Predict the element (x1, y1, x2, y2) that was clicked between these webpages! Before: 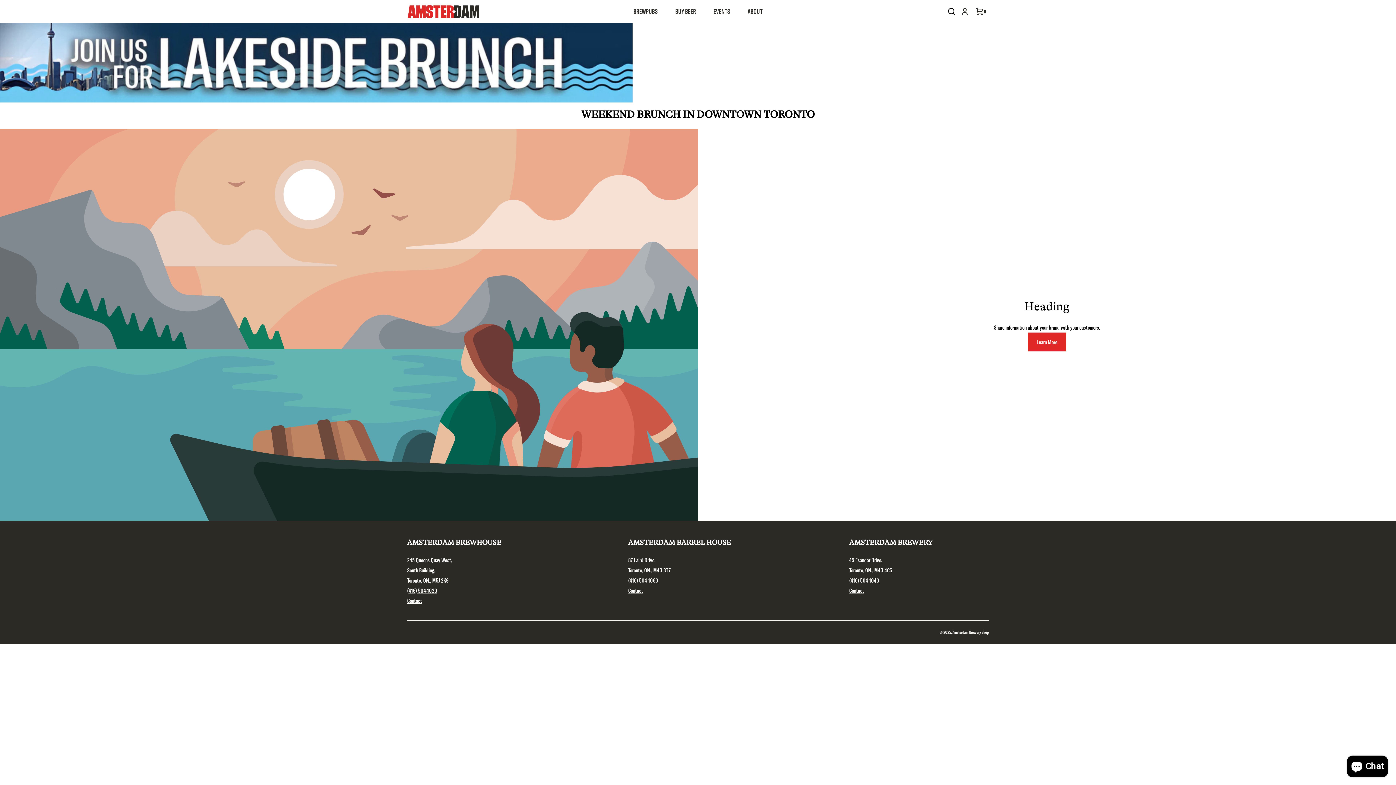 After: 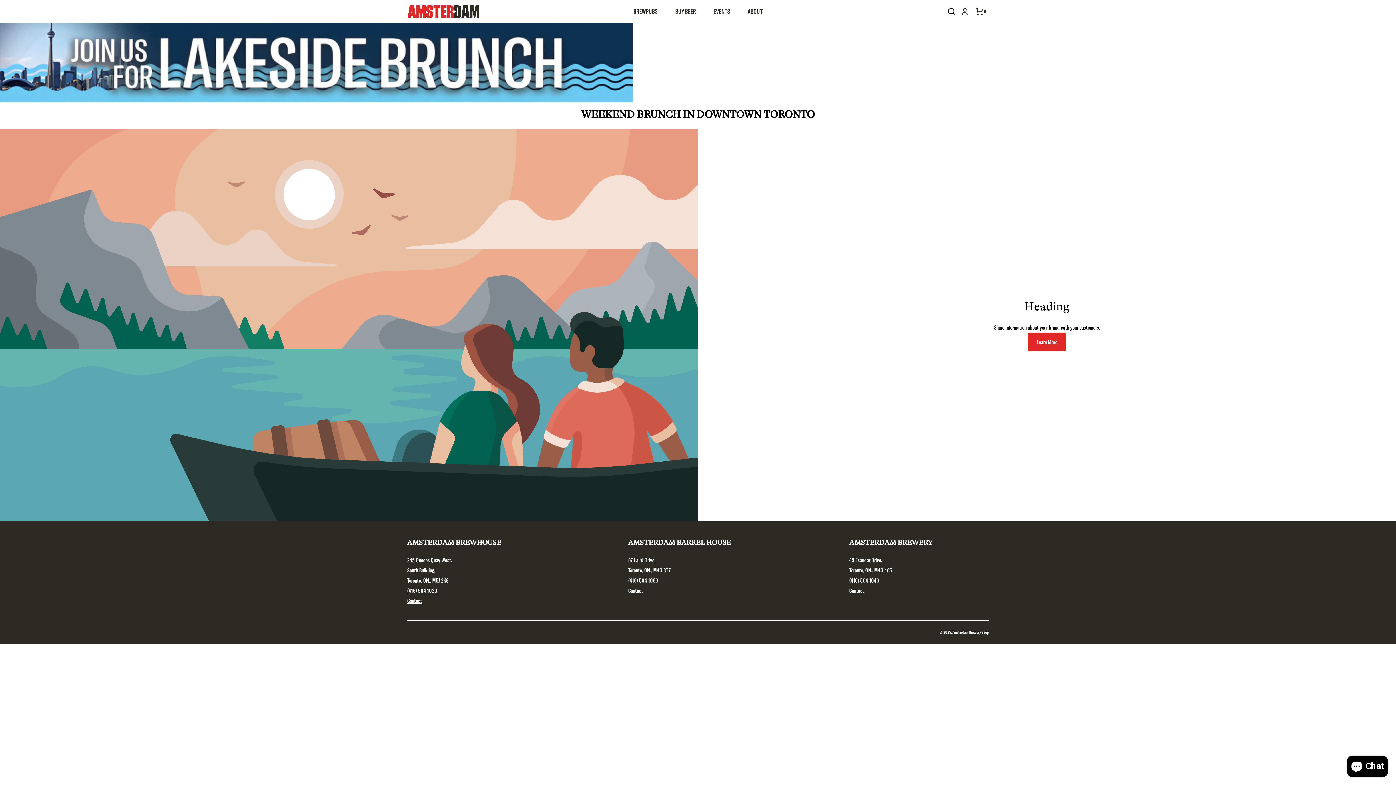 Action: label: Contact bbox: (407, 597, 422, 604)